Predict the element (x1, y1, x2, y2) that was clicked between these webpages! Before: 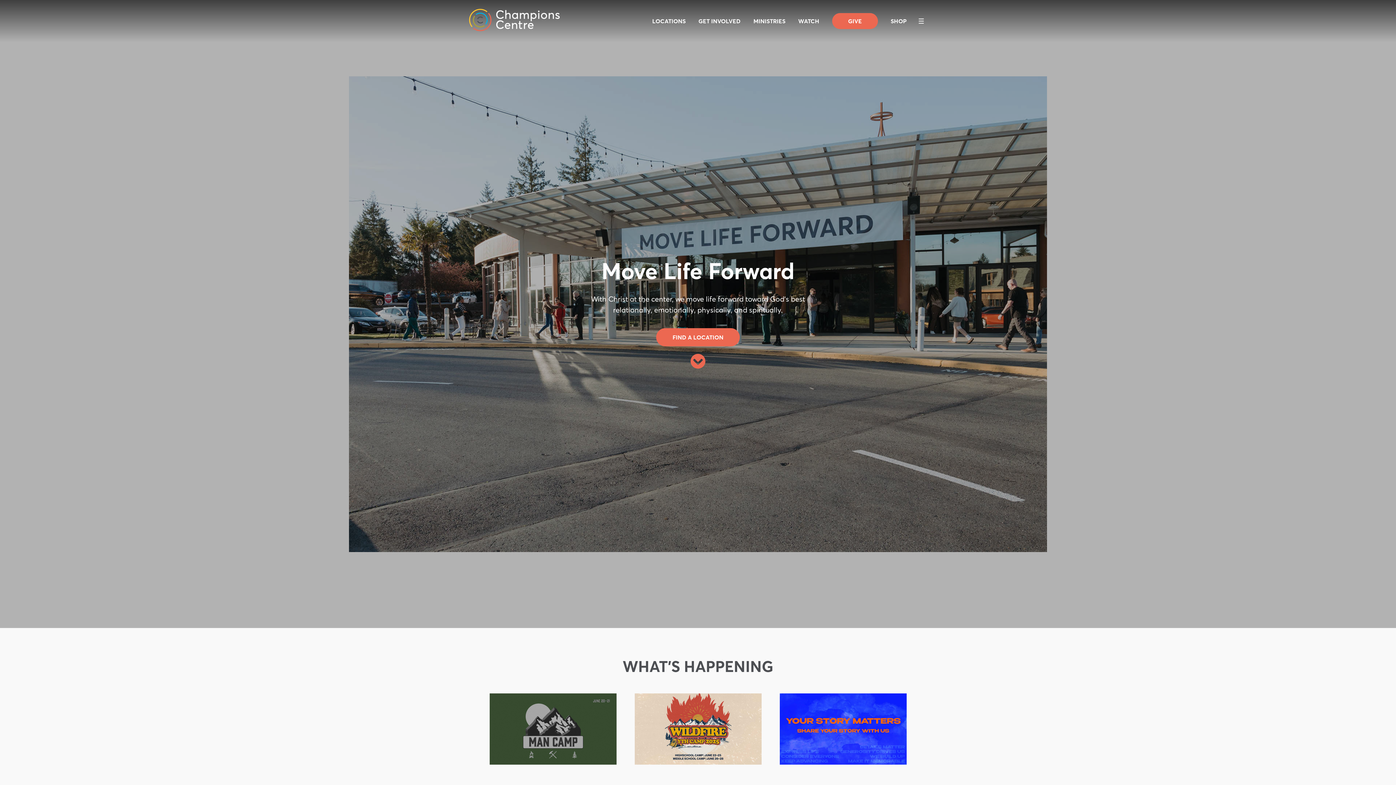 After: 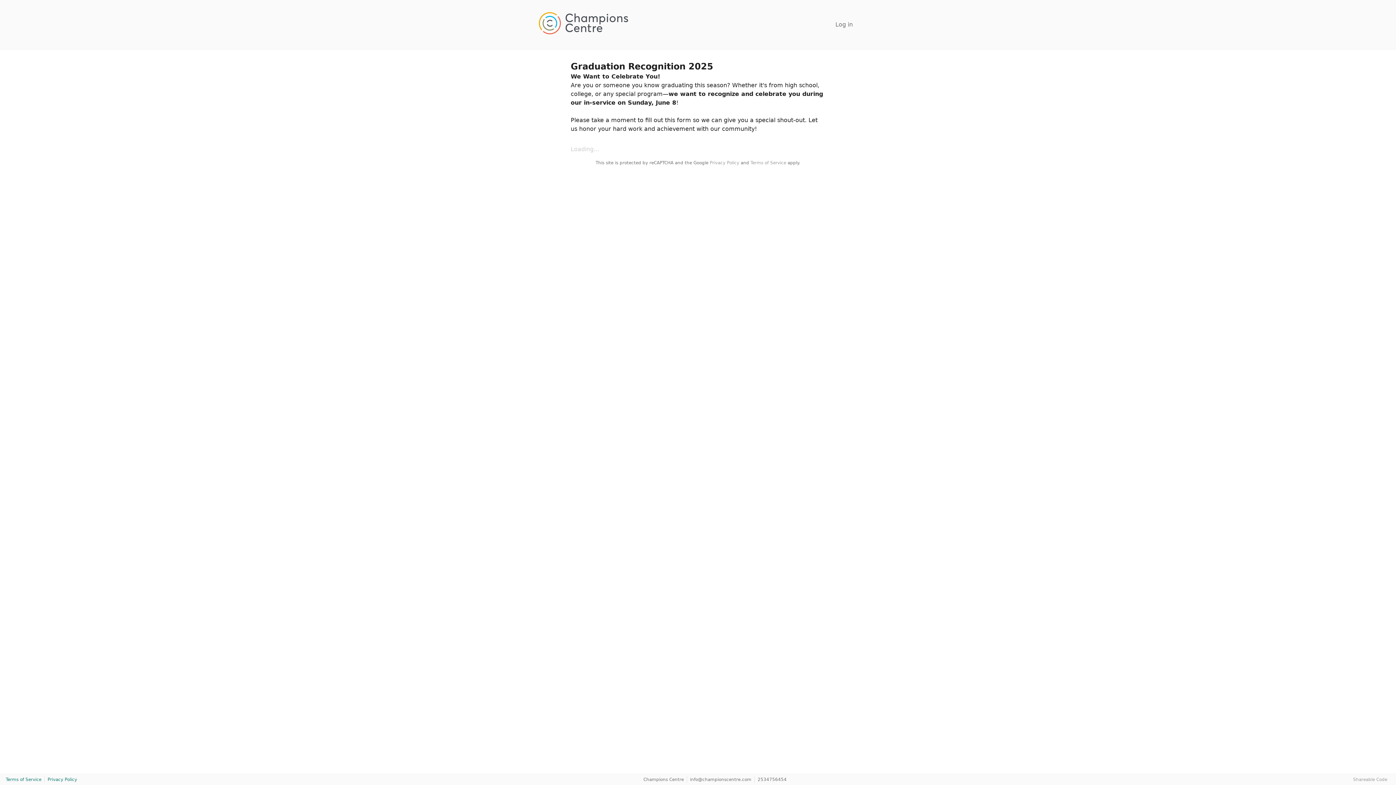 Action: bbox: (480, 759, 625, 766)